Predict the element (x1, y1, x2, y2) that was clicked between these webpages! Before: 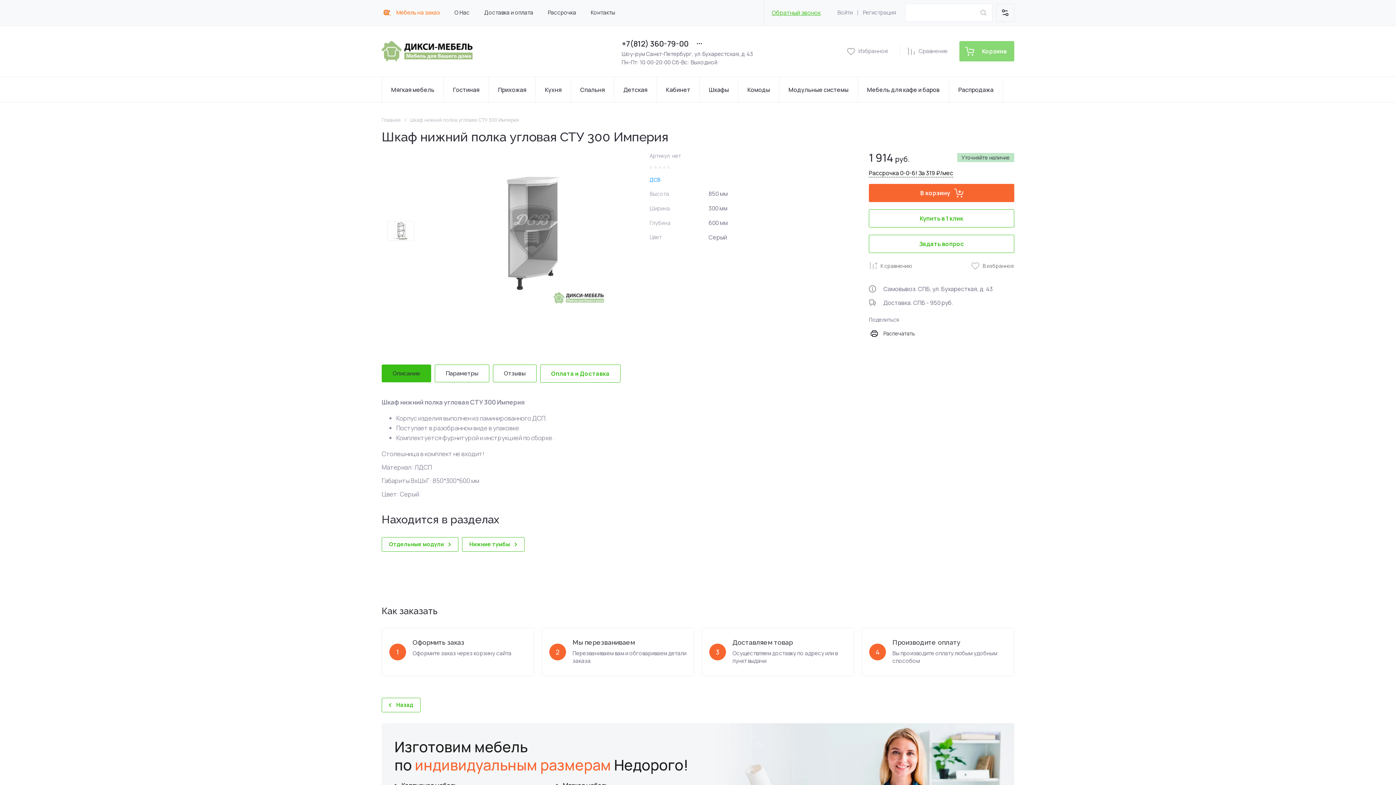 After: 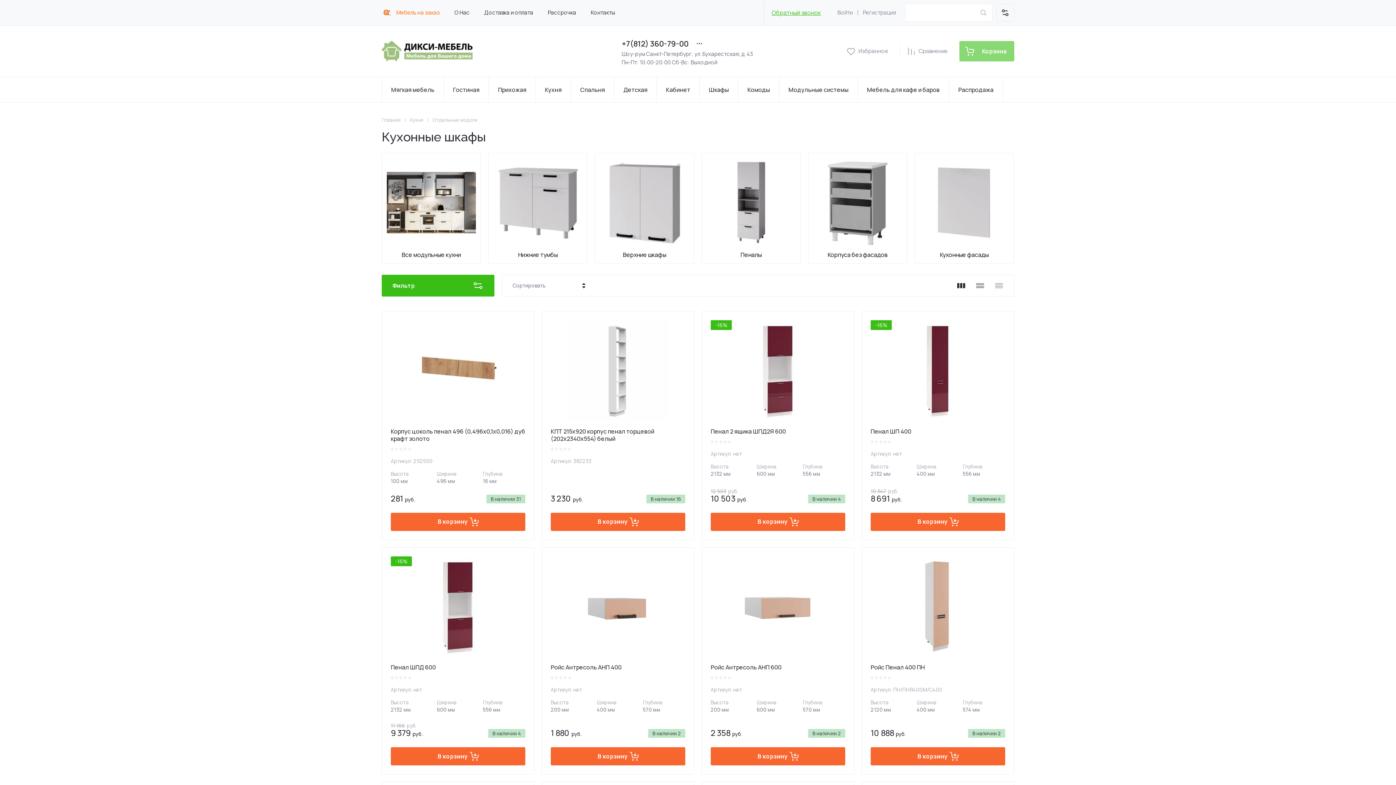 Action: bbox: (381, 537, 458, 552) label: Отдельные модули